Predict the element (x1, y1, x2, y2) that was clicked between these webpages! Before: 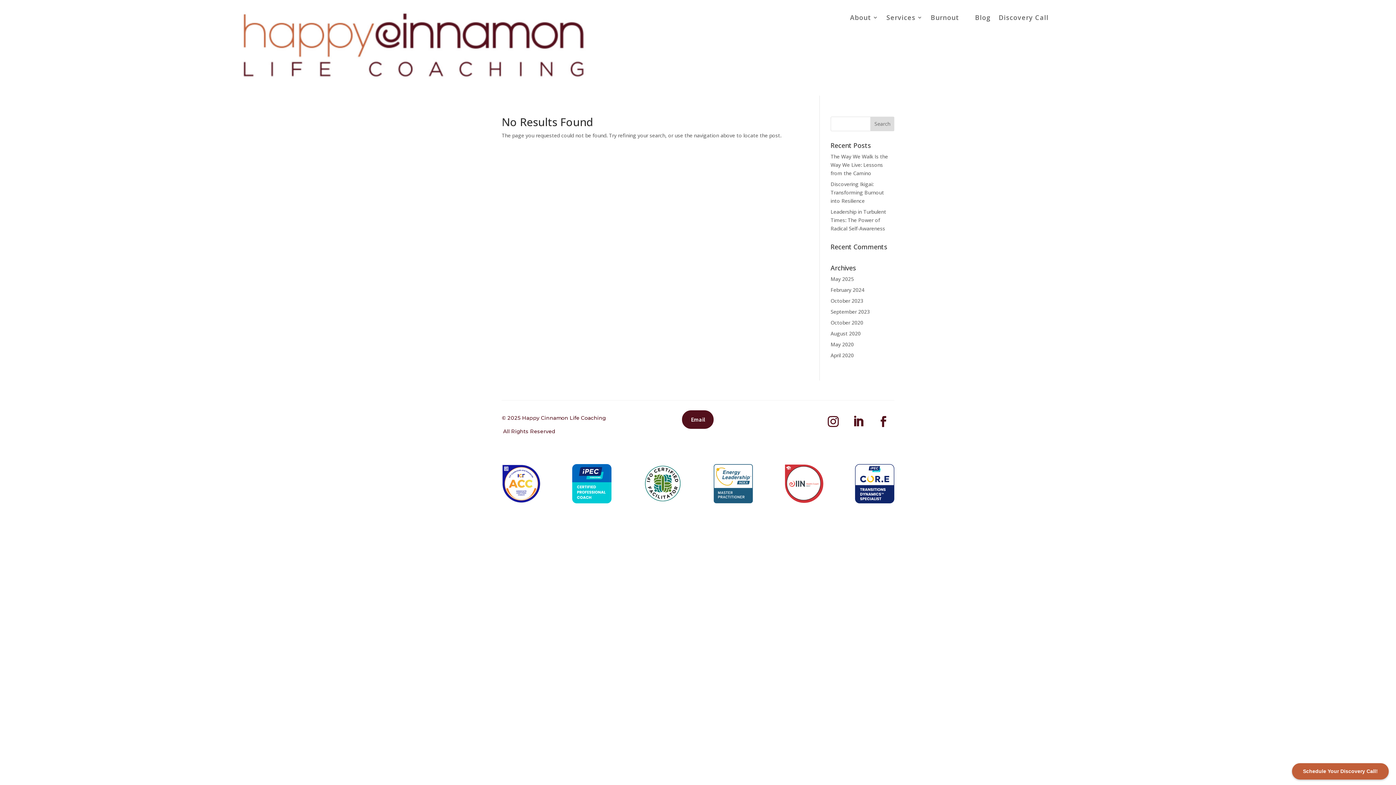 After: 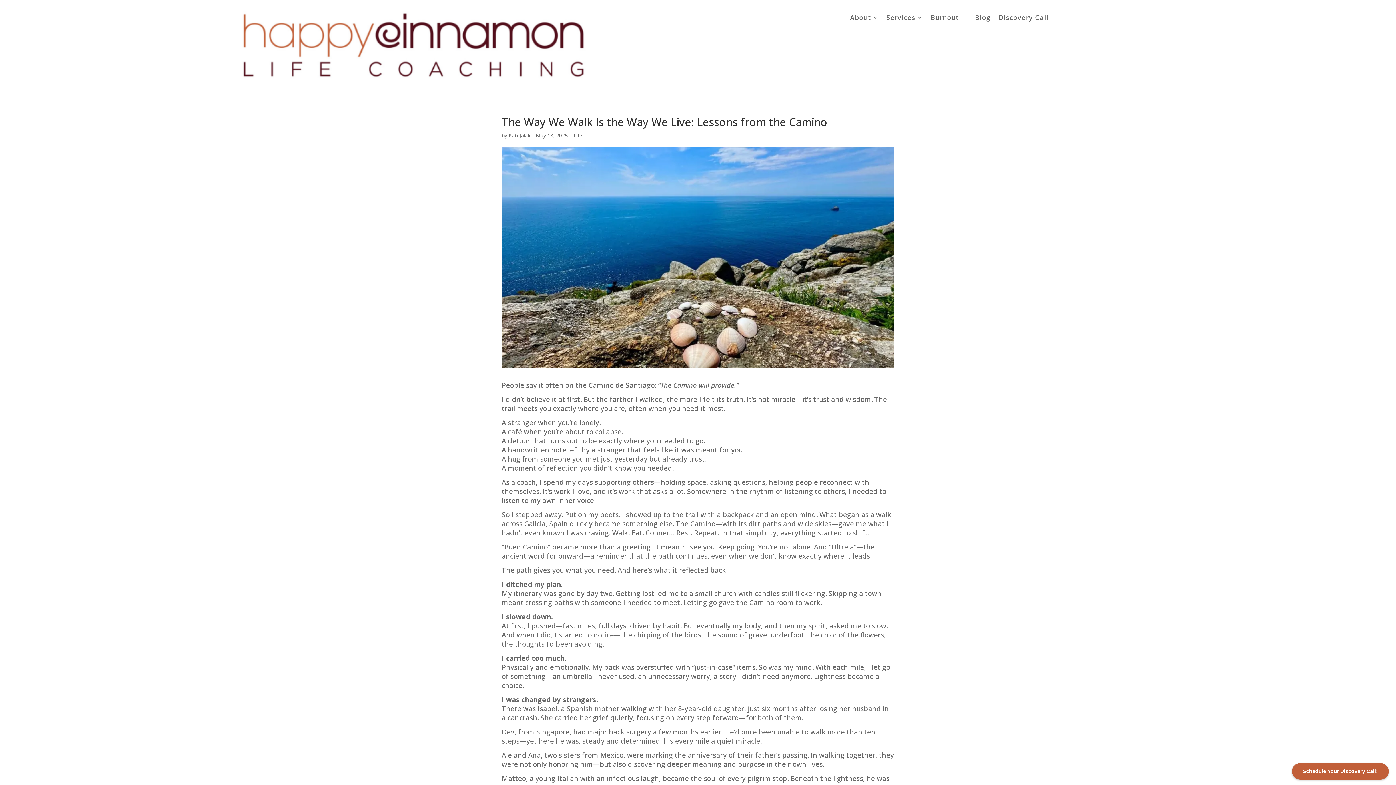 Action: bbox: (830, 152, 888, 176) label: The Way We Walk Is the Way We Live: Lessons from the Camino